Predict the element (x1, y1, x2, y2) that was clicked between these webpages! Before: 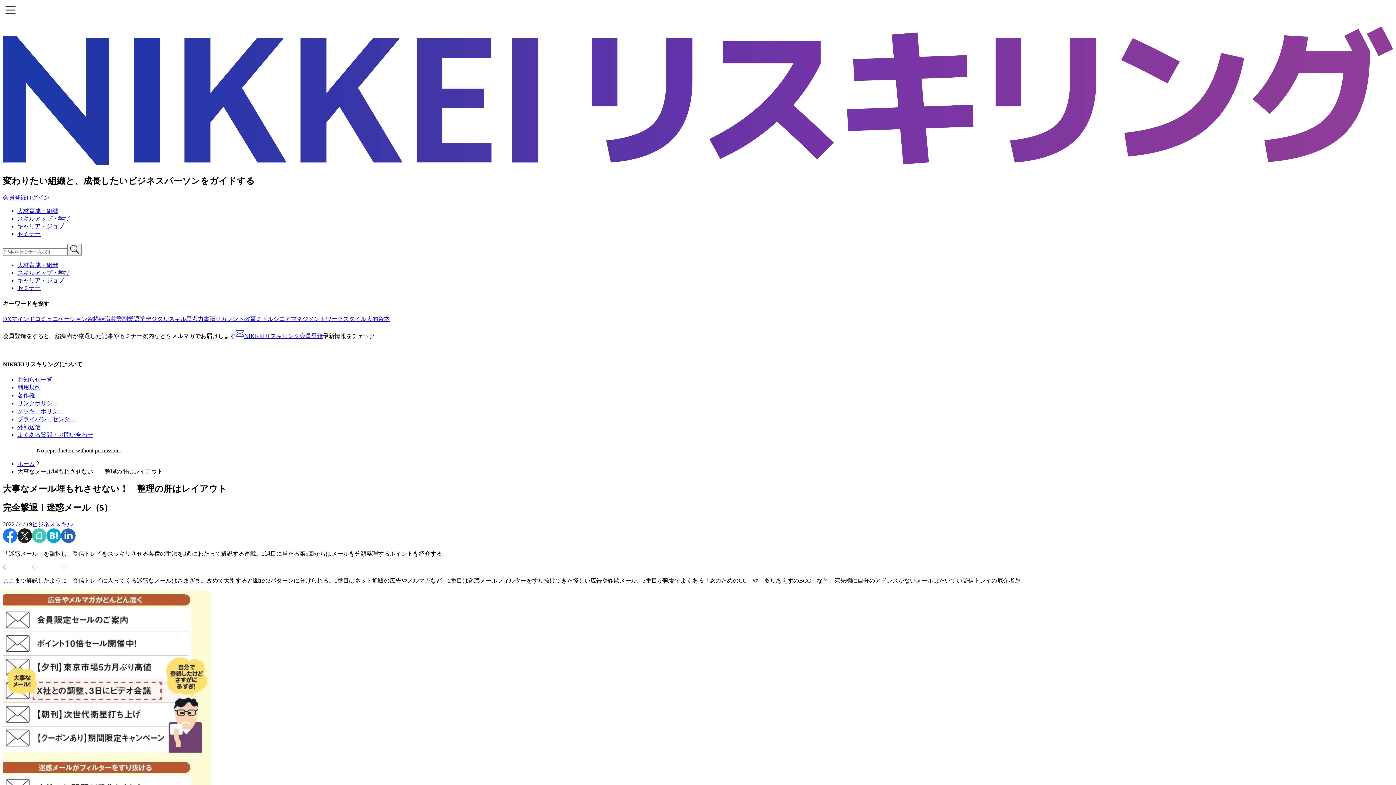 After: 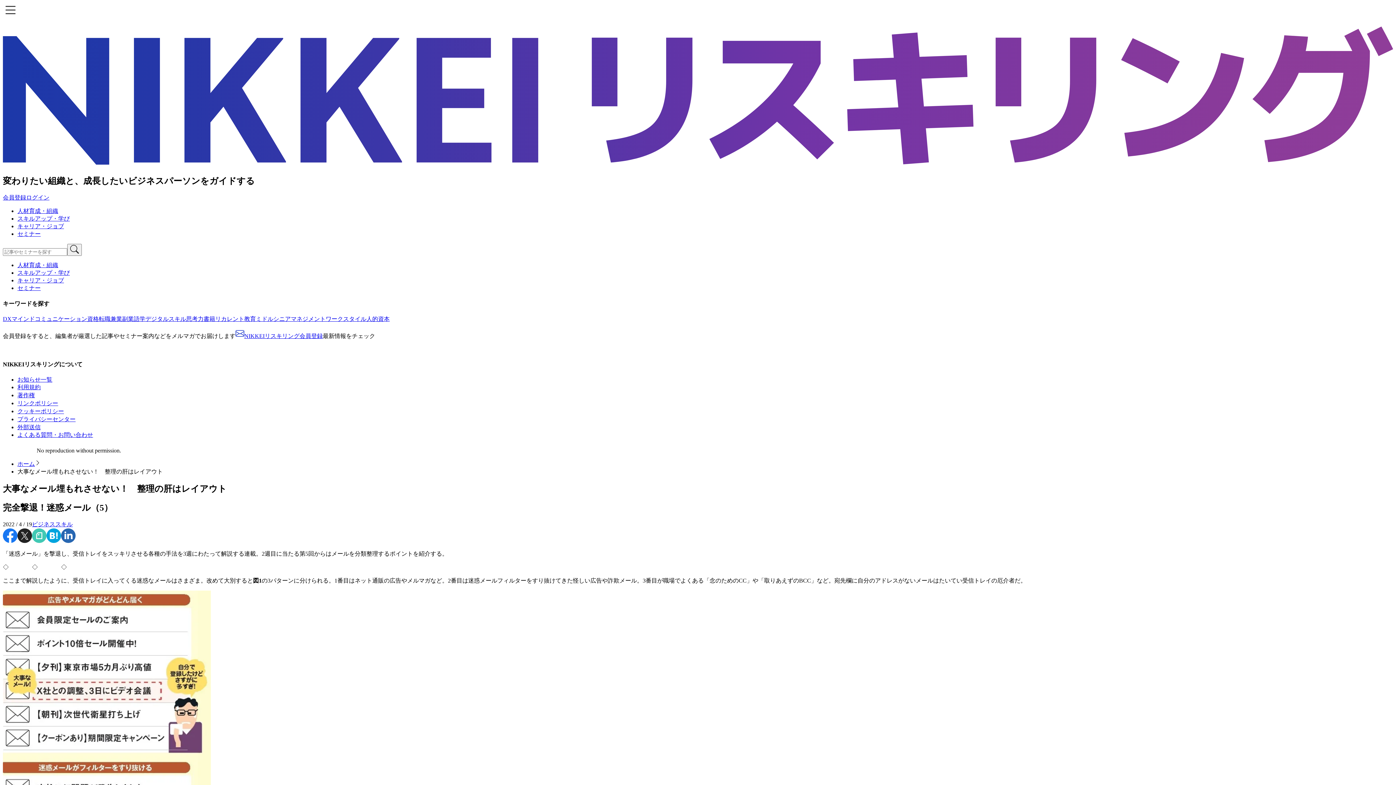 Action: bbox: (46, 538, 61, 544)